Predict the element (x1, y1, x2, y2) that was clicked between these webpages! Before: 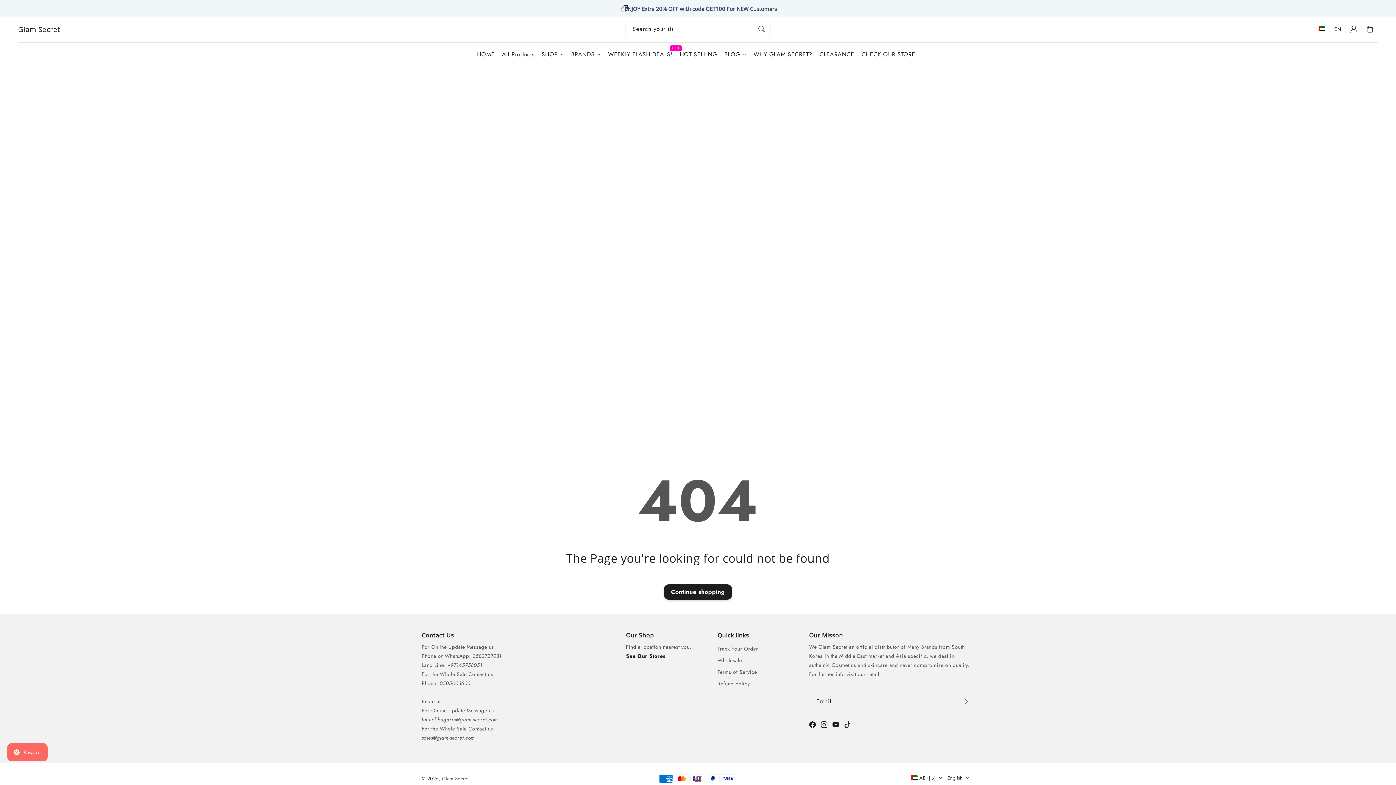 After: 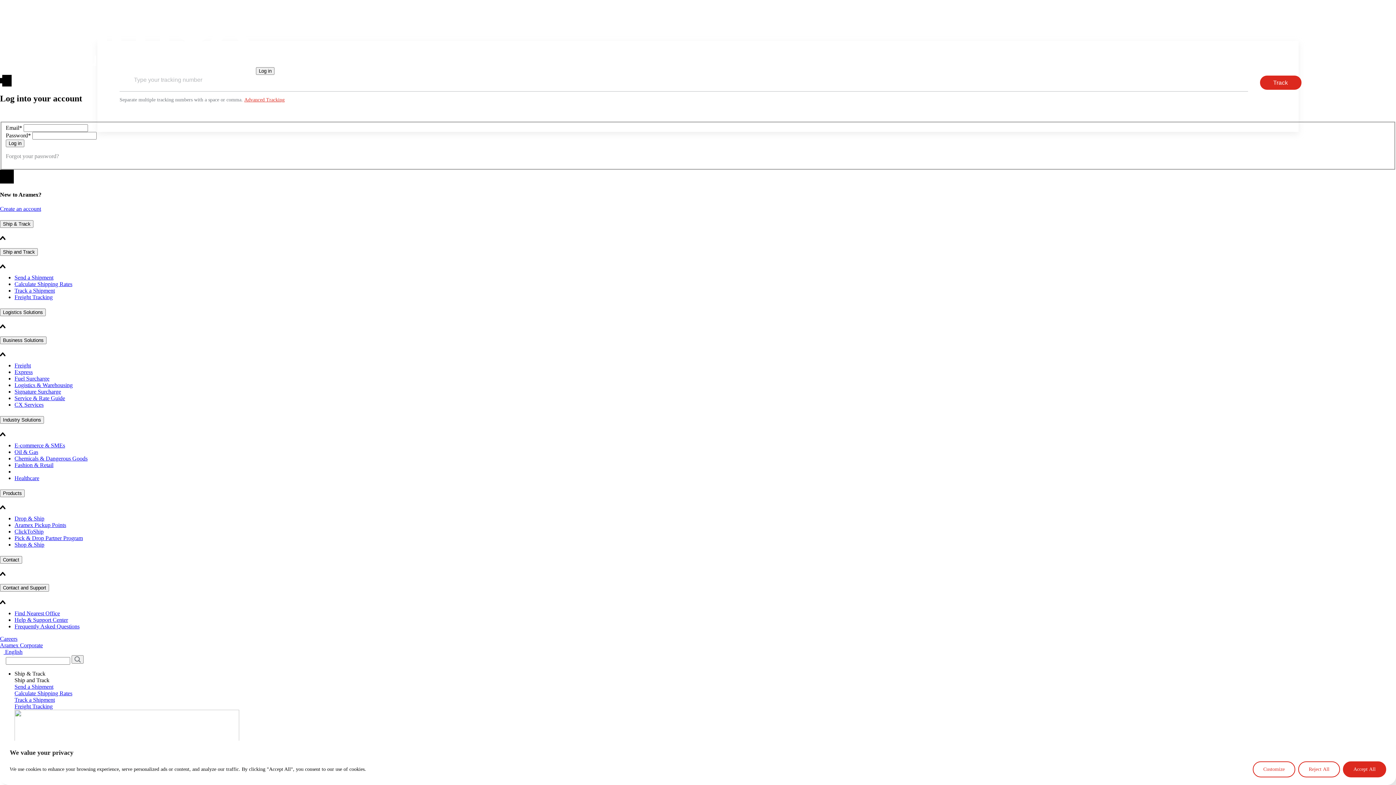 Action: label: Track Your Order bbox: (717, 644, 758, 653)